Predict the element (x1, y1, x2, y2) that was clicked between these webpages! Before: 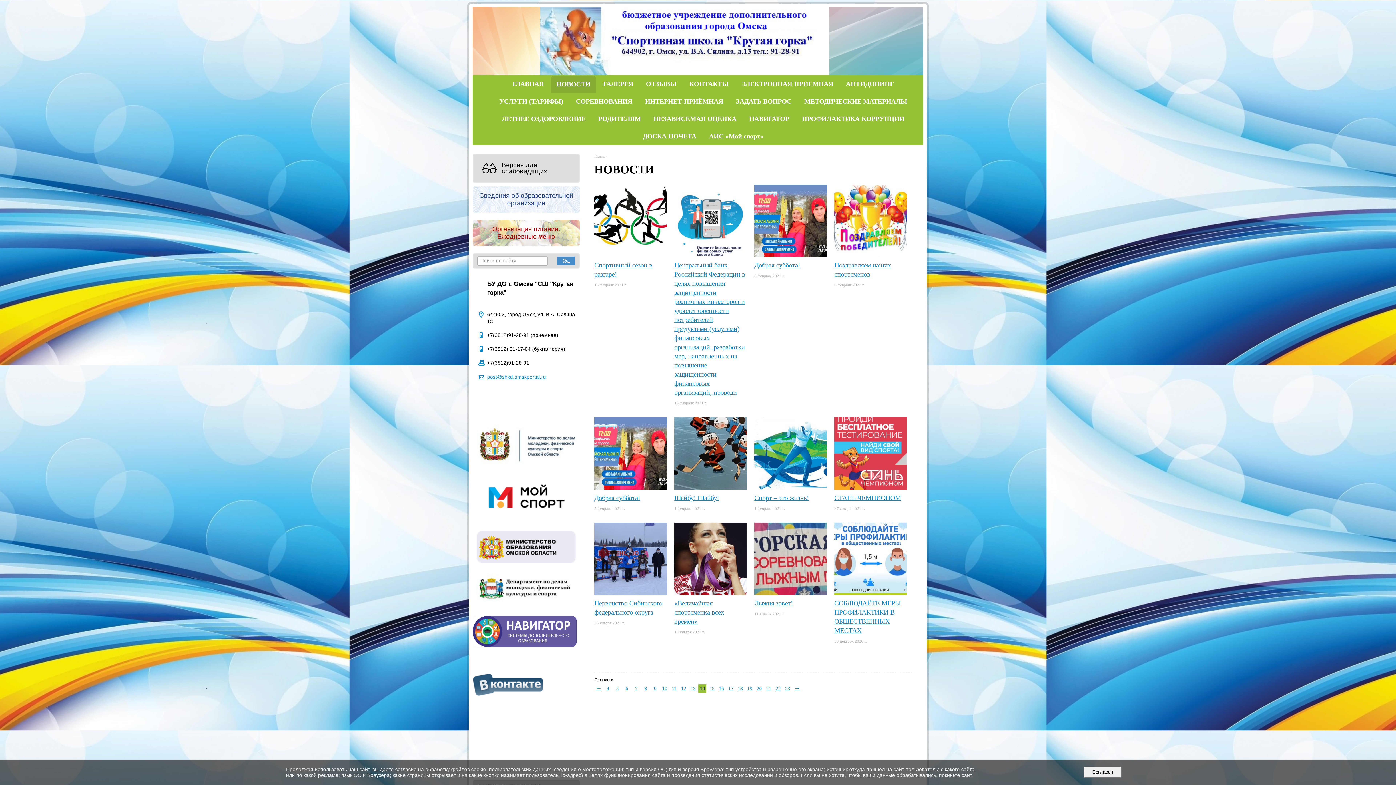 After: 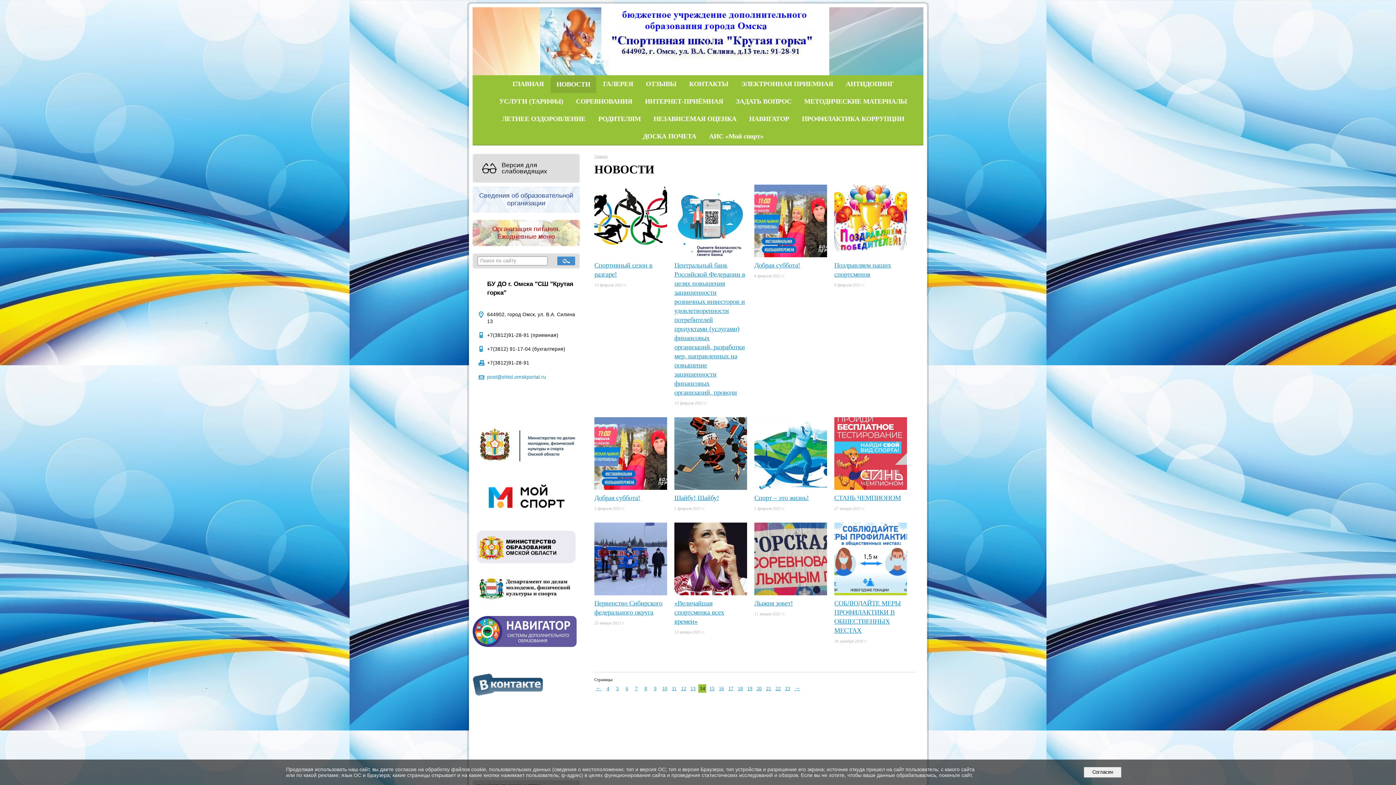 Action: label: post@shkd.omskportal.ru bbox: (487, 374, 546, 379)